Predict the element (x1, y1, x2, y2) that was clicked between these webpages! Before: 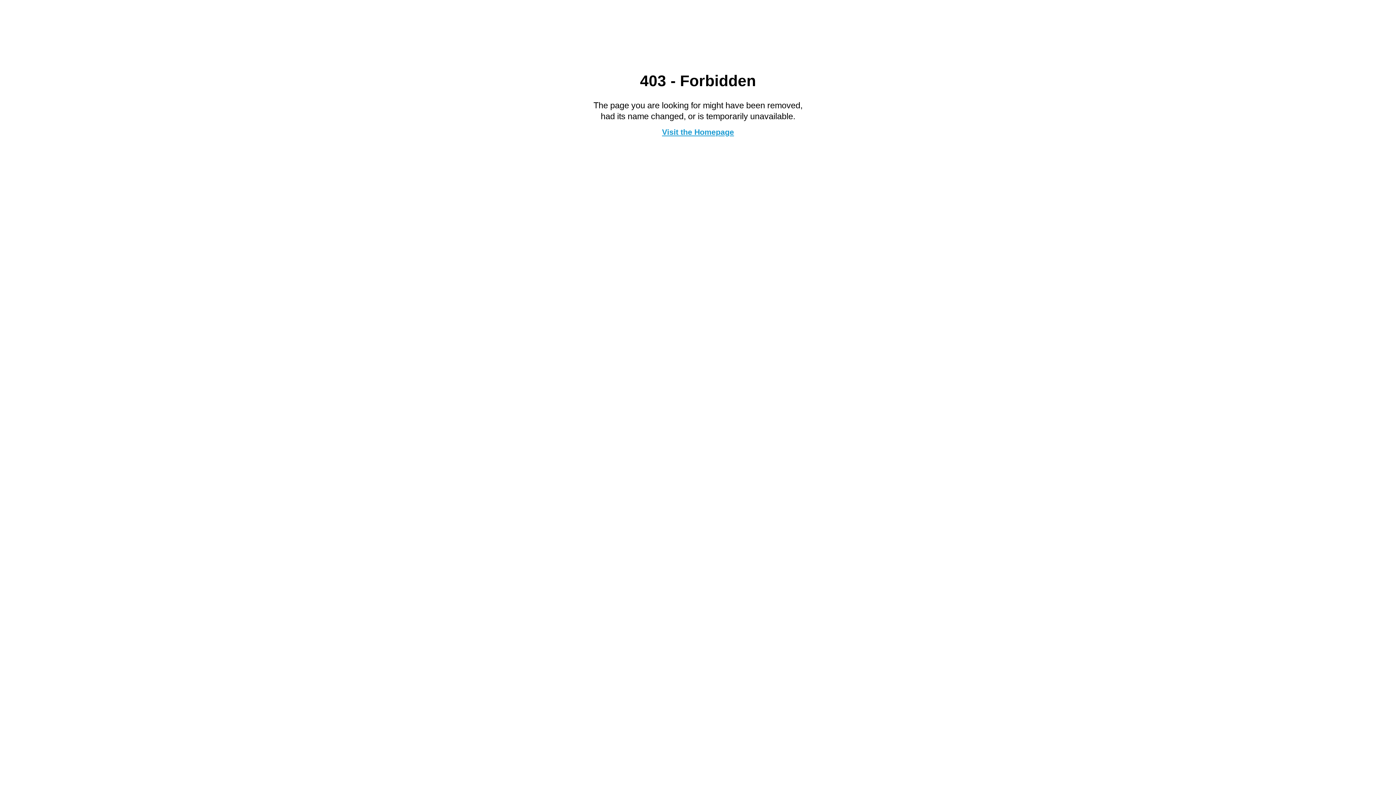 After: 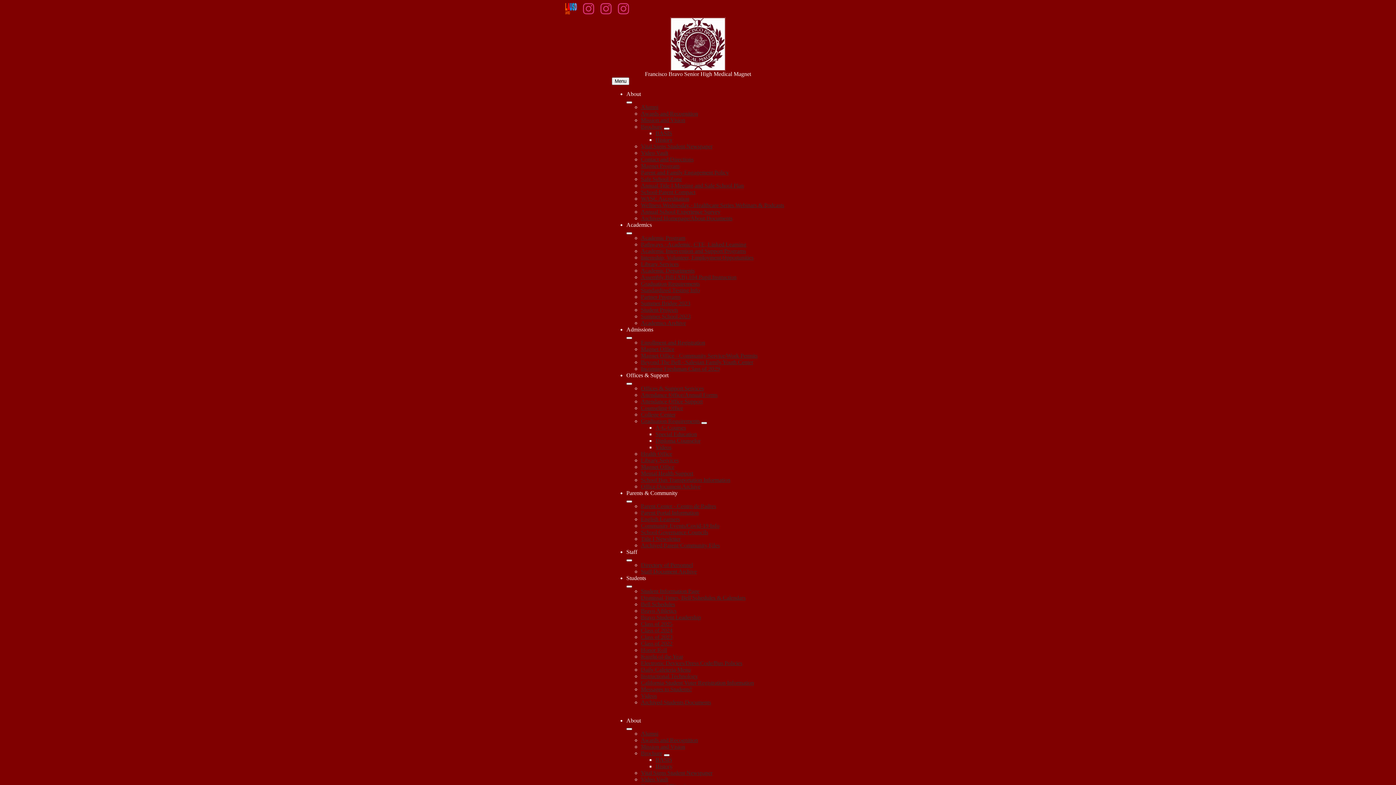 Action: bbox: (662, 127, 734, 136) label: Visit the Homepage